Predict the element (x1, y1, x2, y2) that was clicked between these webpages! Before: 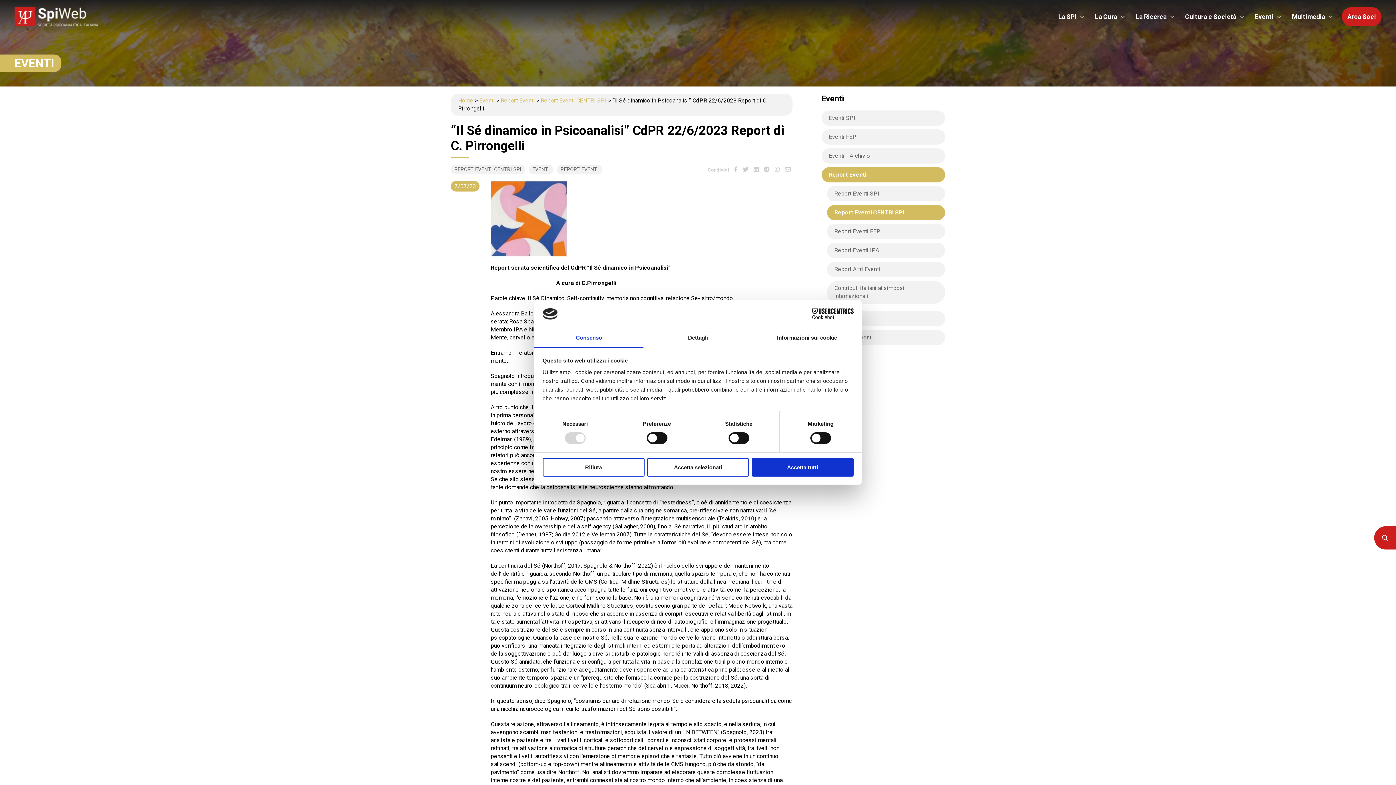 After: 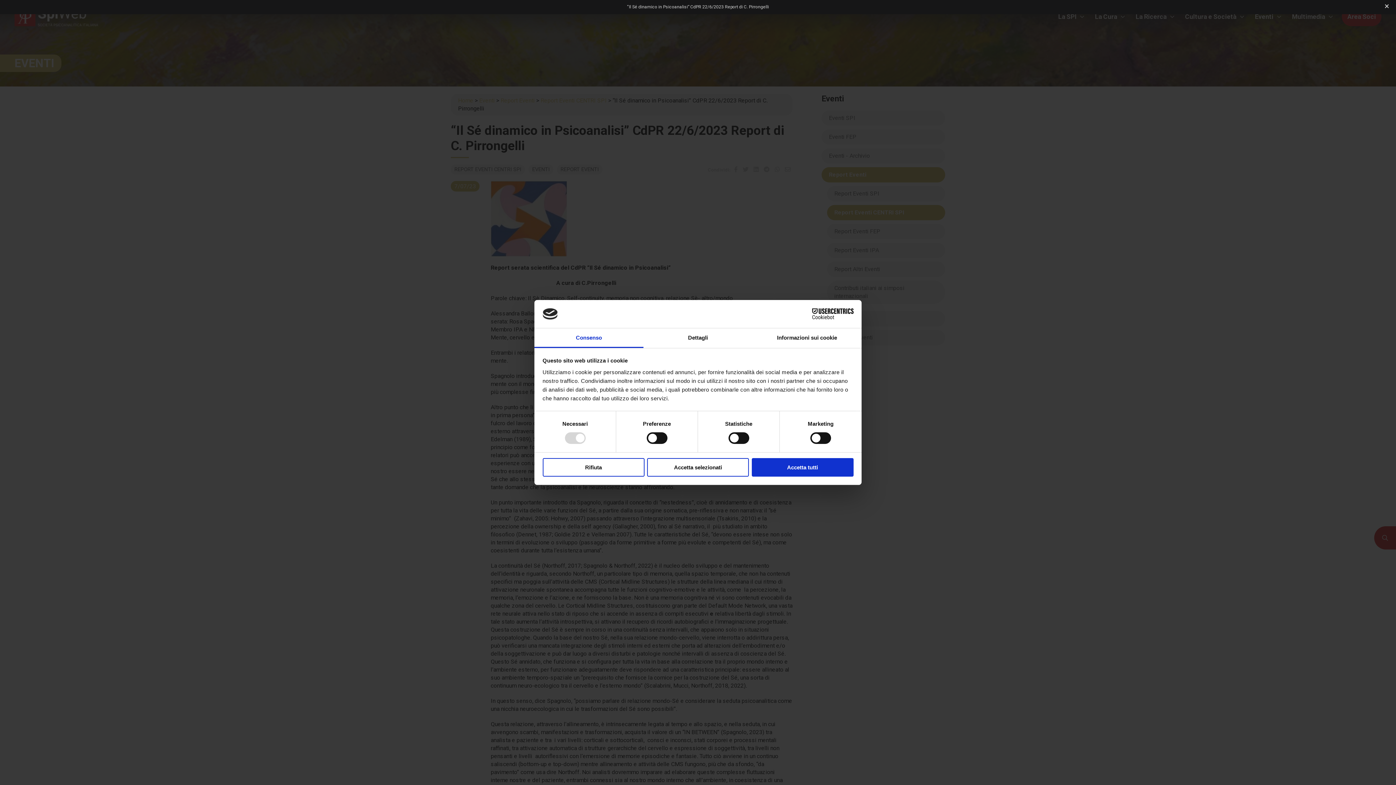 Action: bbox: (490, 191, 567, 198)